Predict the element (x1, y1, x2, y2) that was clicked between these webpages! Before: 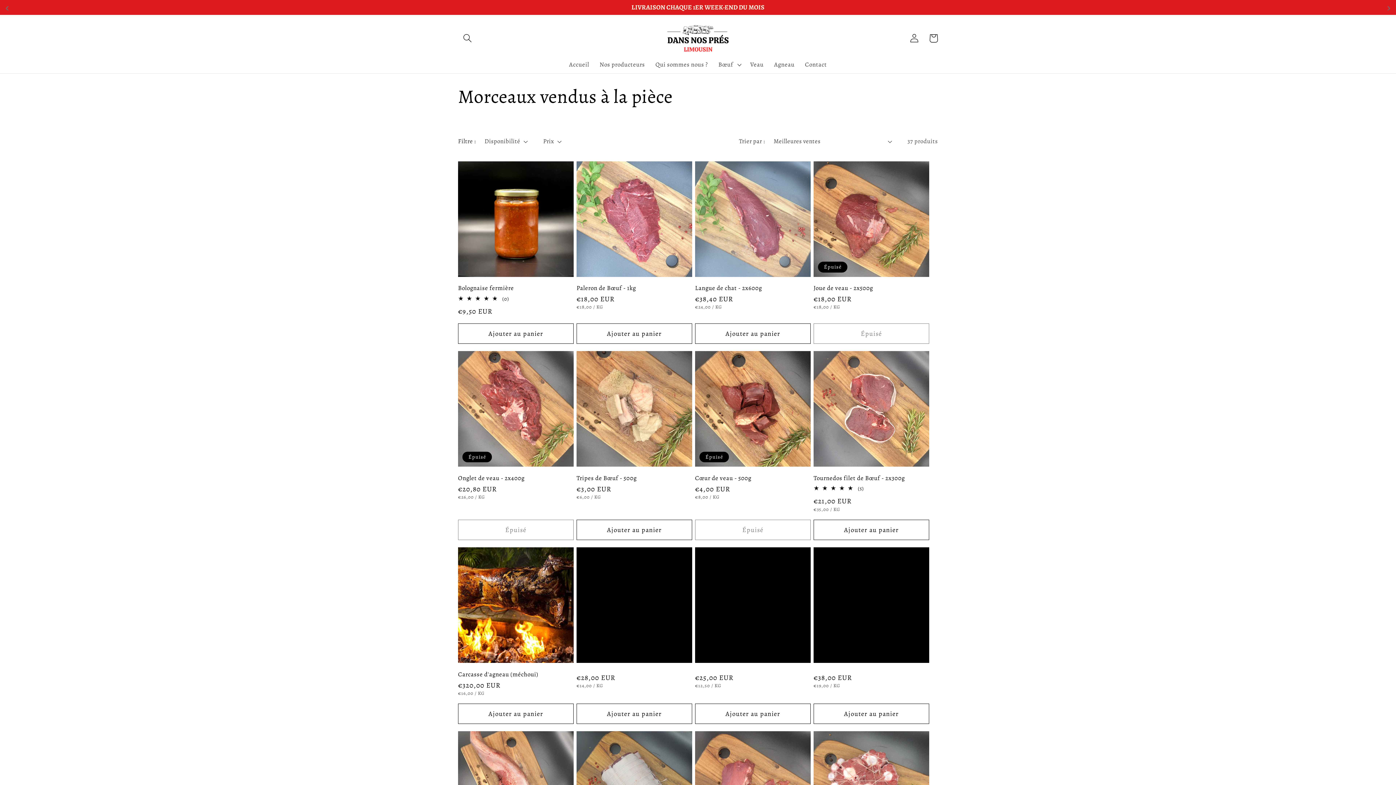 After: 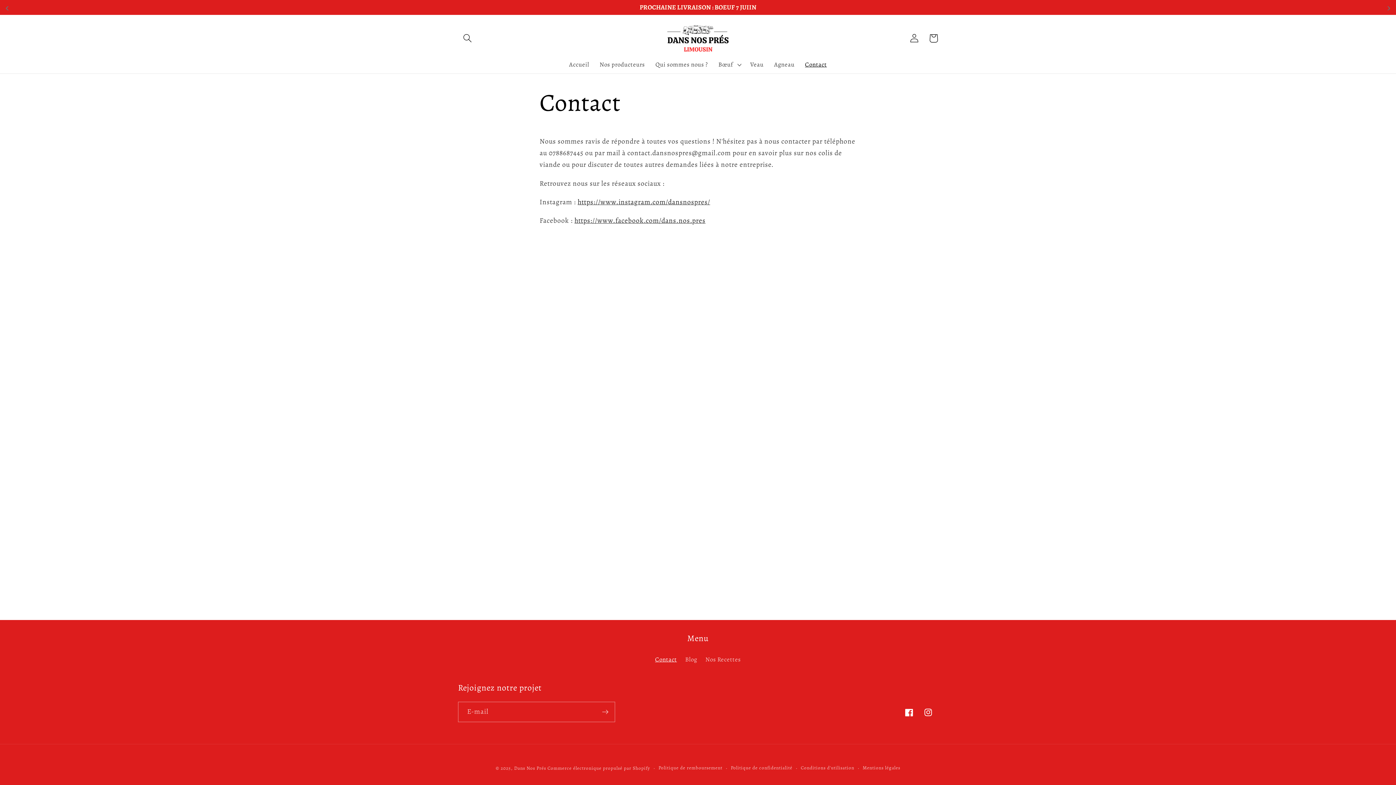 Action: label: Contact bbox: (800, 55, 832, 73)